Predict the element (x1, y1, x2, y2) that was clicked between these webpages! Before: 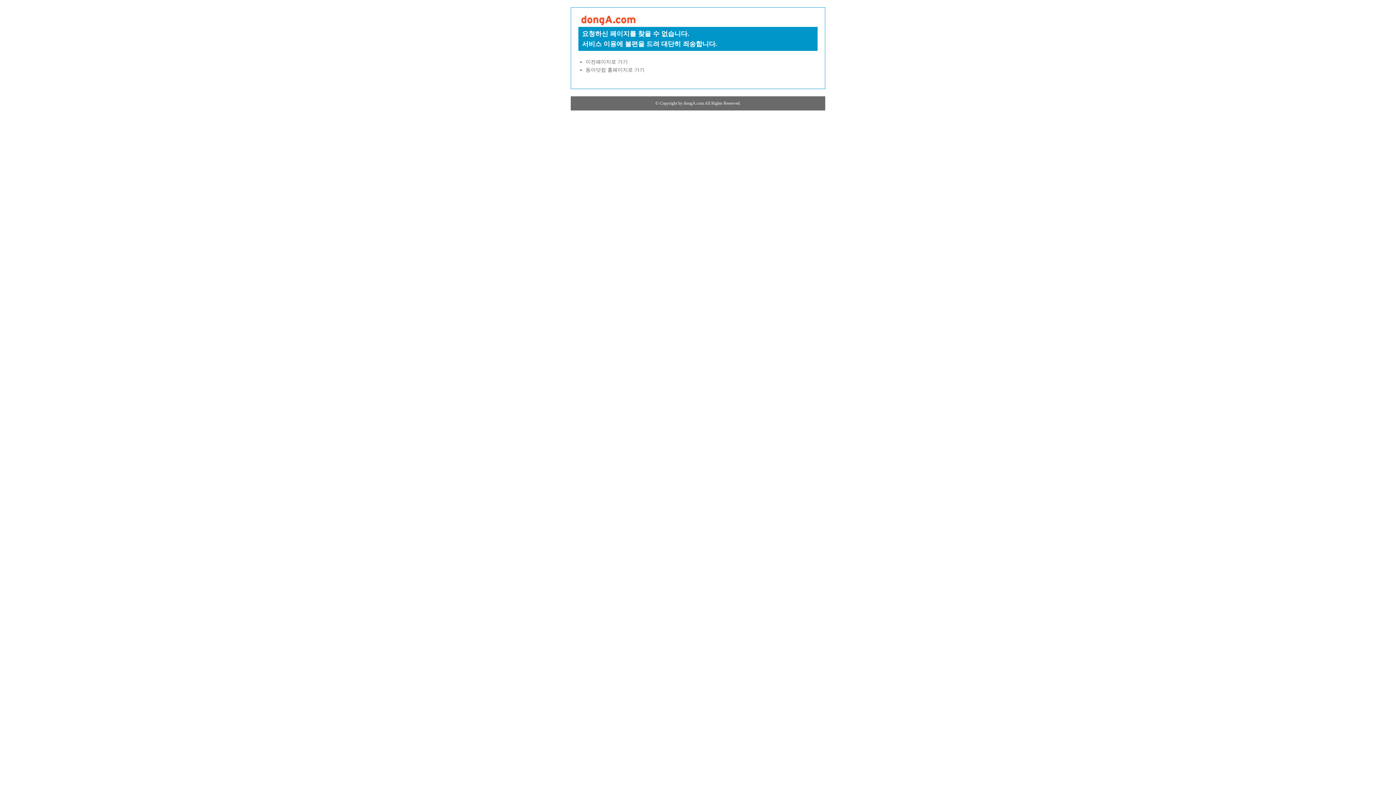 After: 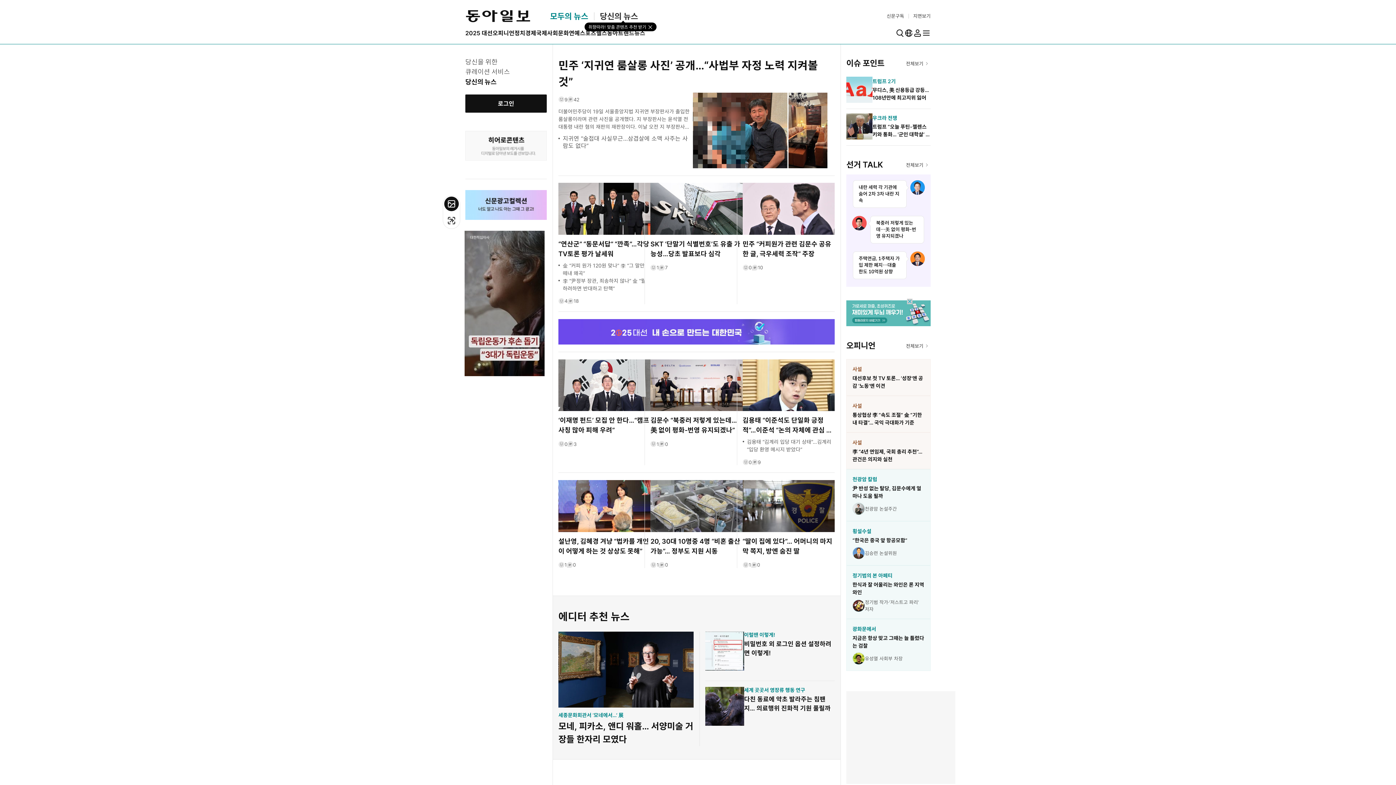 Action: label: 동아닷컴 홈페이지로 가기 bbox: (585, 67, 644, 72)